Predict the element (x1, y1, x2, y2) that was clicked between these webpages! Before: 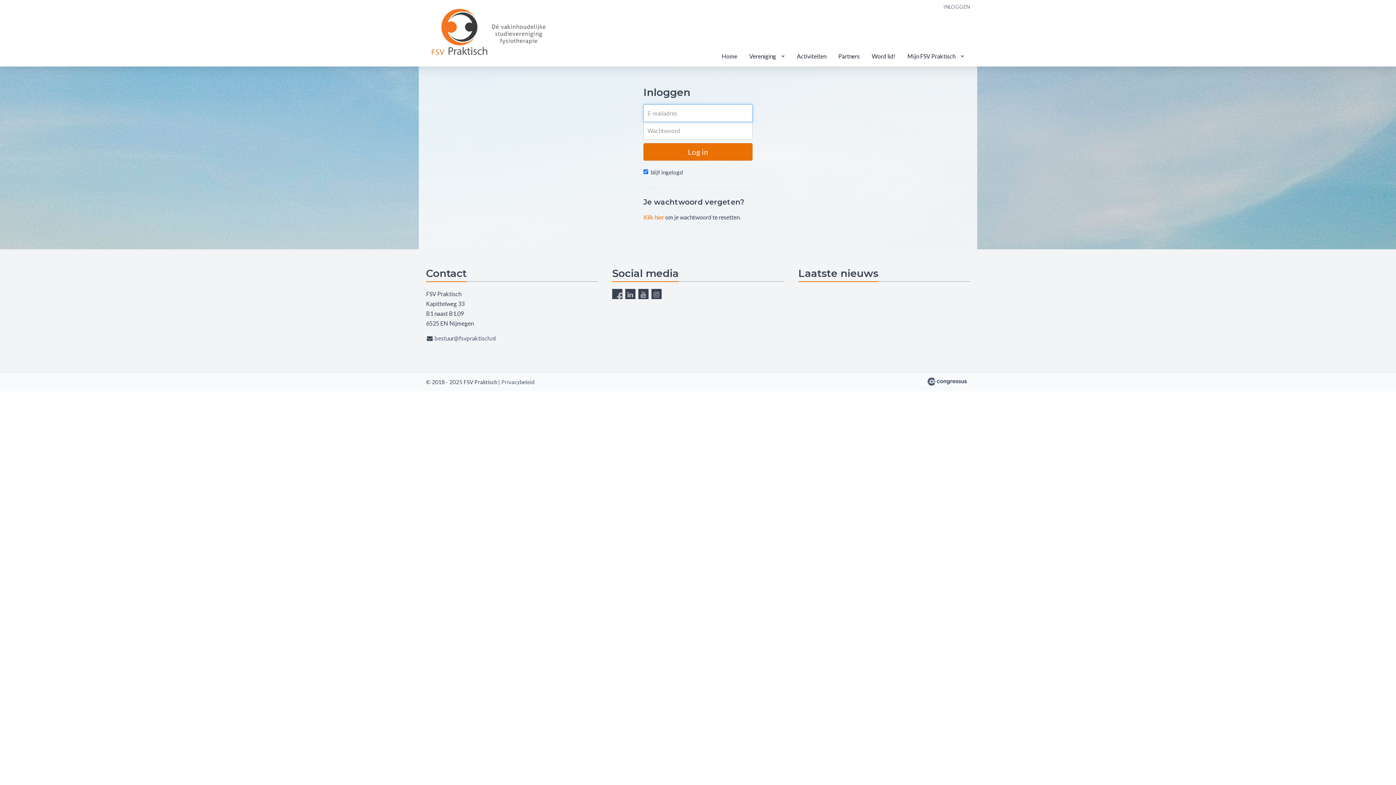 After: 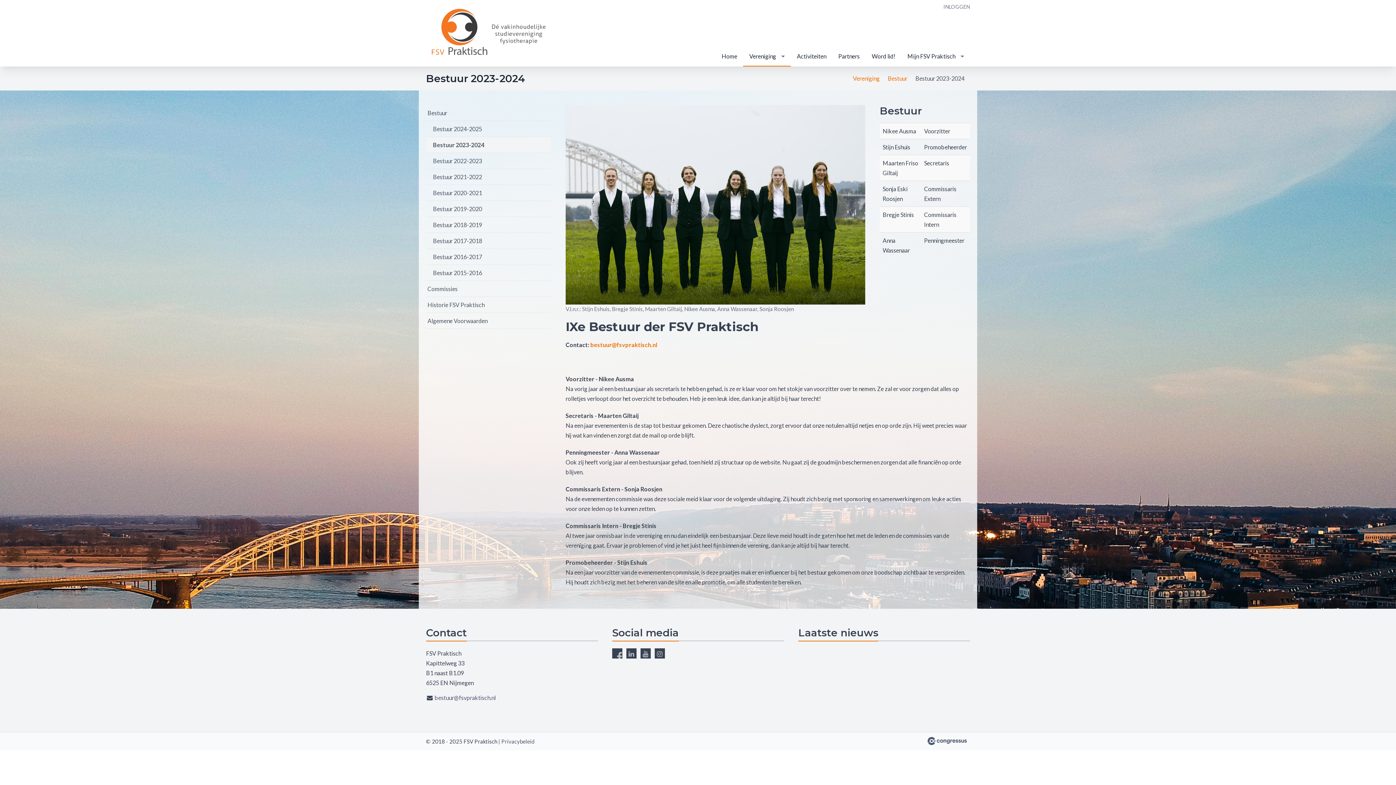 Action: label: Vereniging bbox: (743, 46, 790, 65)